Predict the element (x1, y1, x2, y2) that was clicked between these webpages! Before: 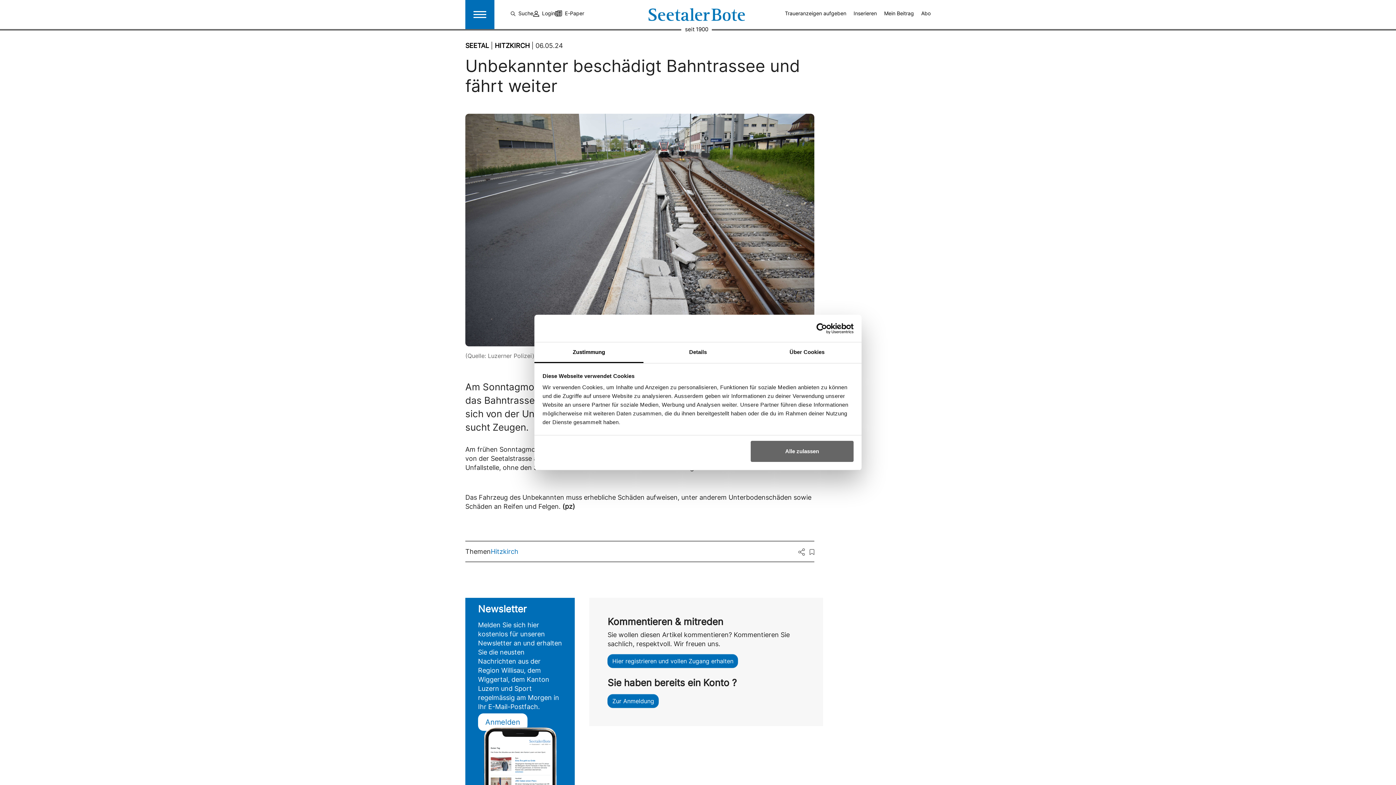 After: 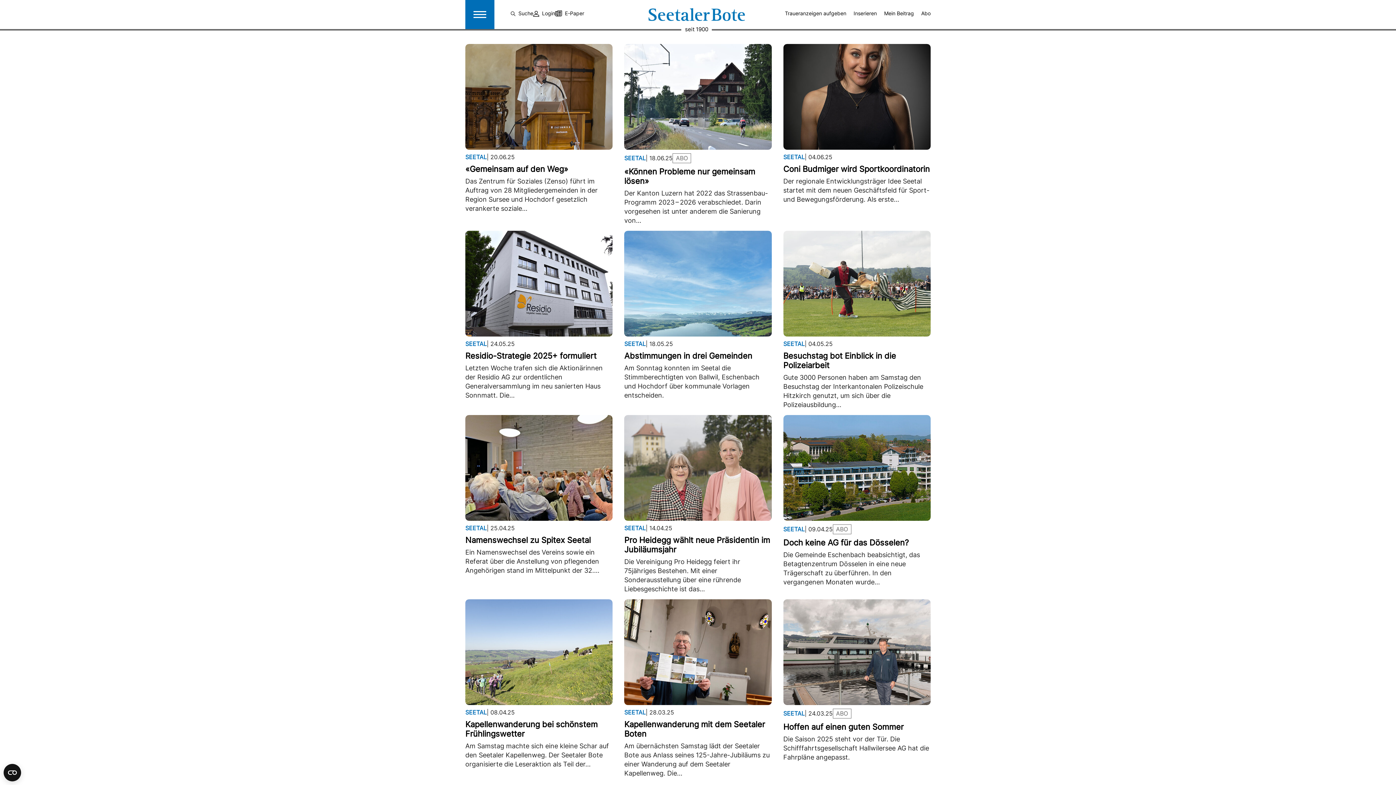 Action: label: SEETAL  bbox: (465, 41, 490, 49)